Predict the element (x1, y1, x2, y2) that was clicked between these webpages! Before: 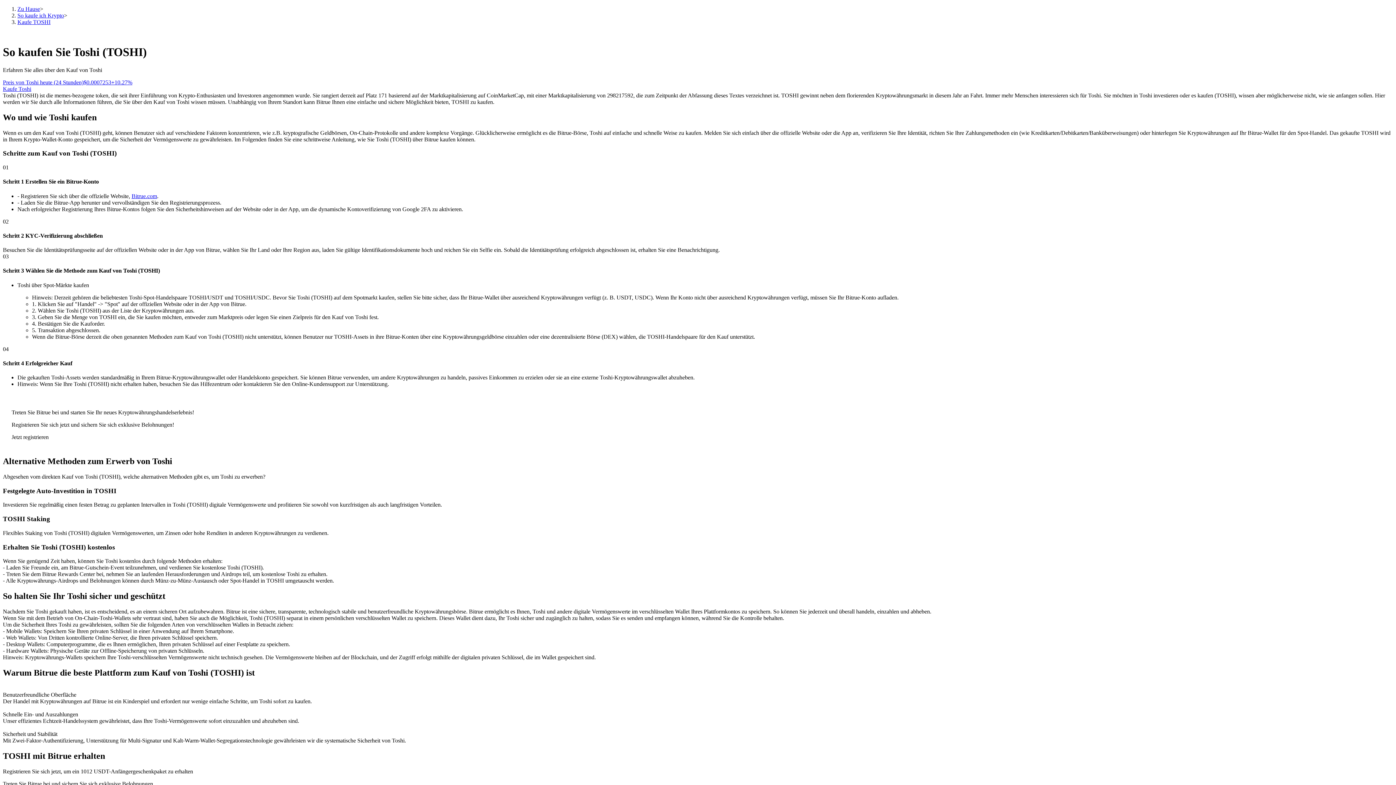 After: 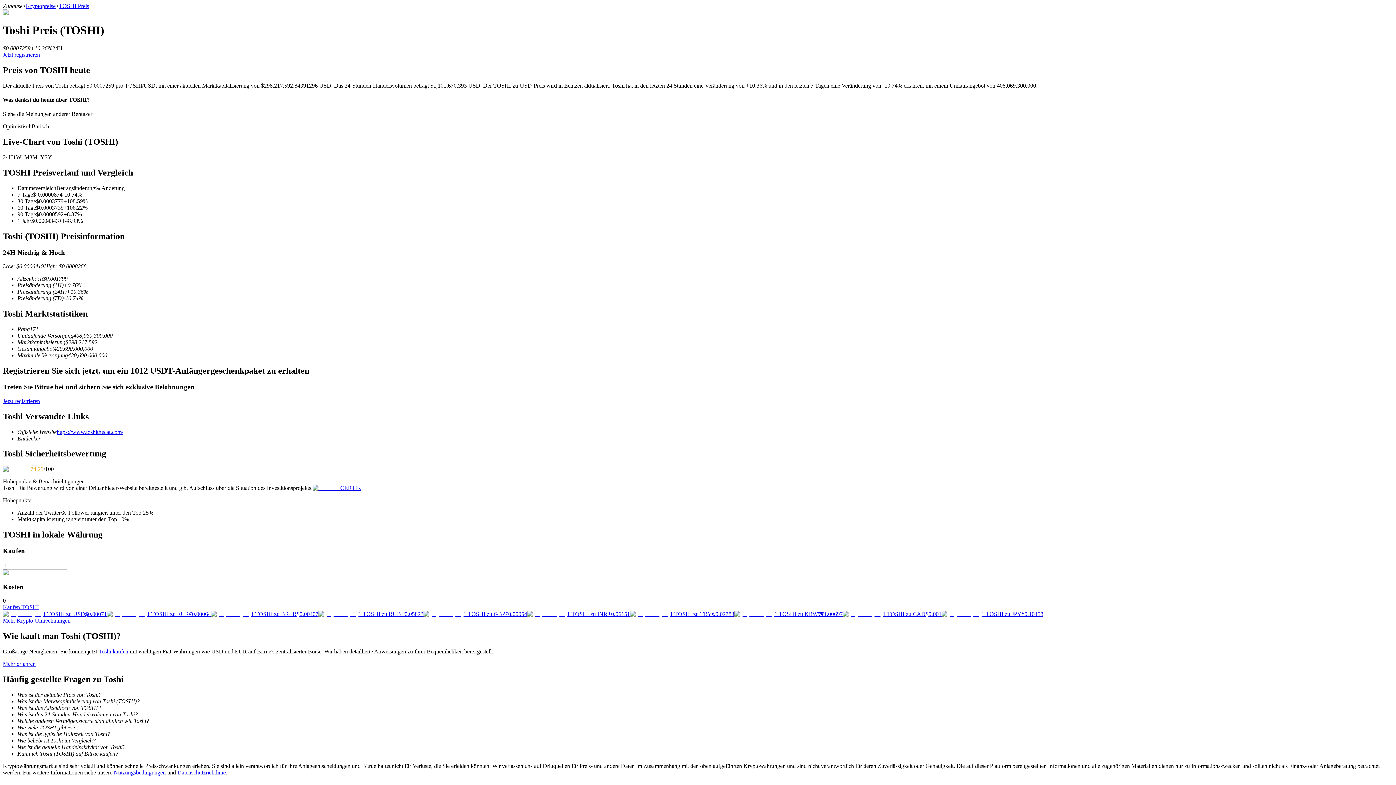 Action: bbox: (2, 79, 132, 85) label: Preis von Toshi heute (24 Stunden)$0.0007253+10.27%